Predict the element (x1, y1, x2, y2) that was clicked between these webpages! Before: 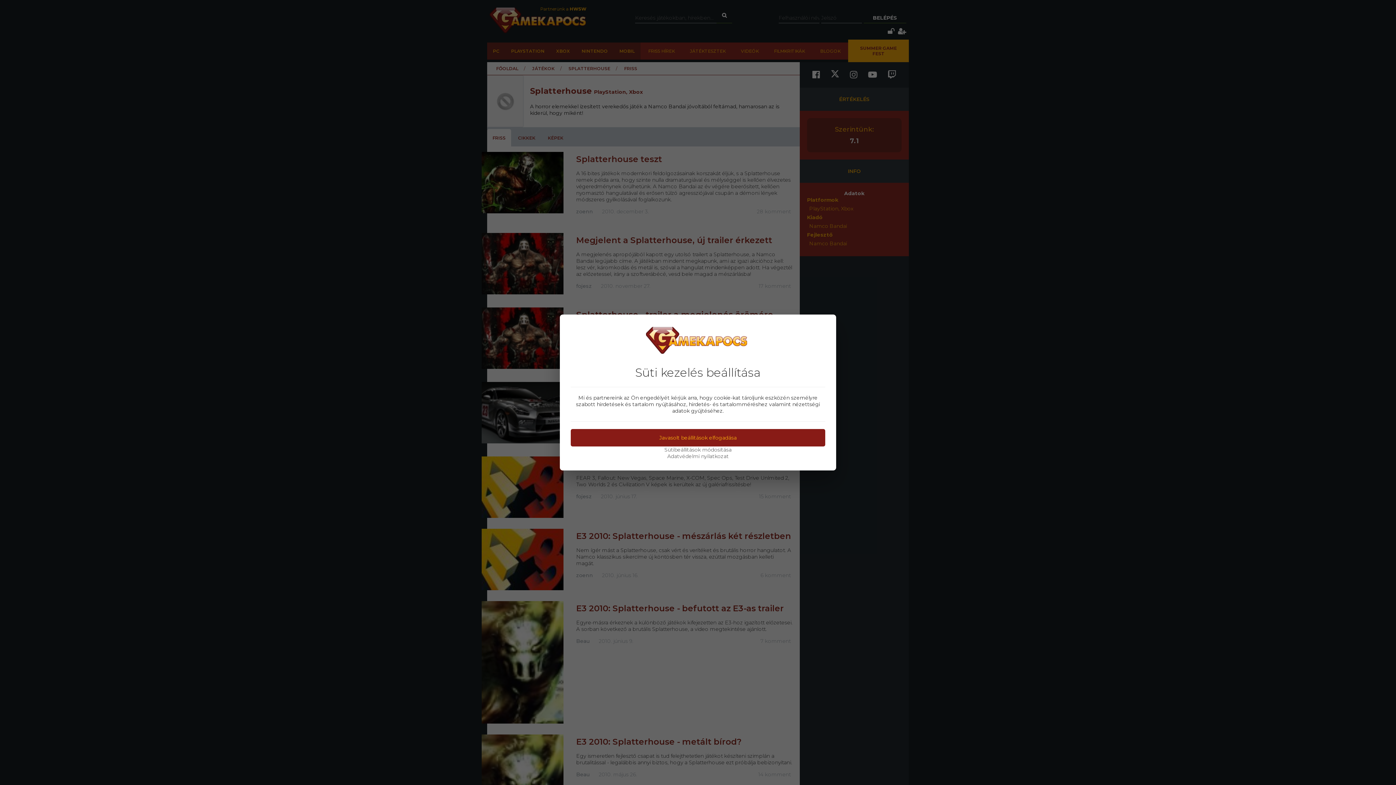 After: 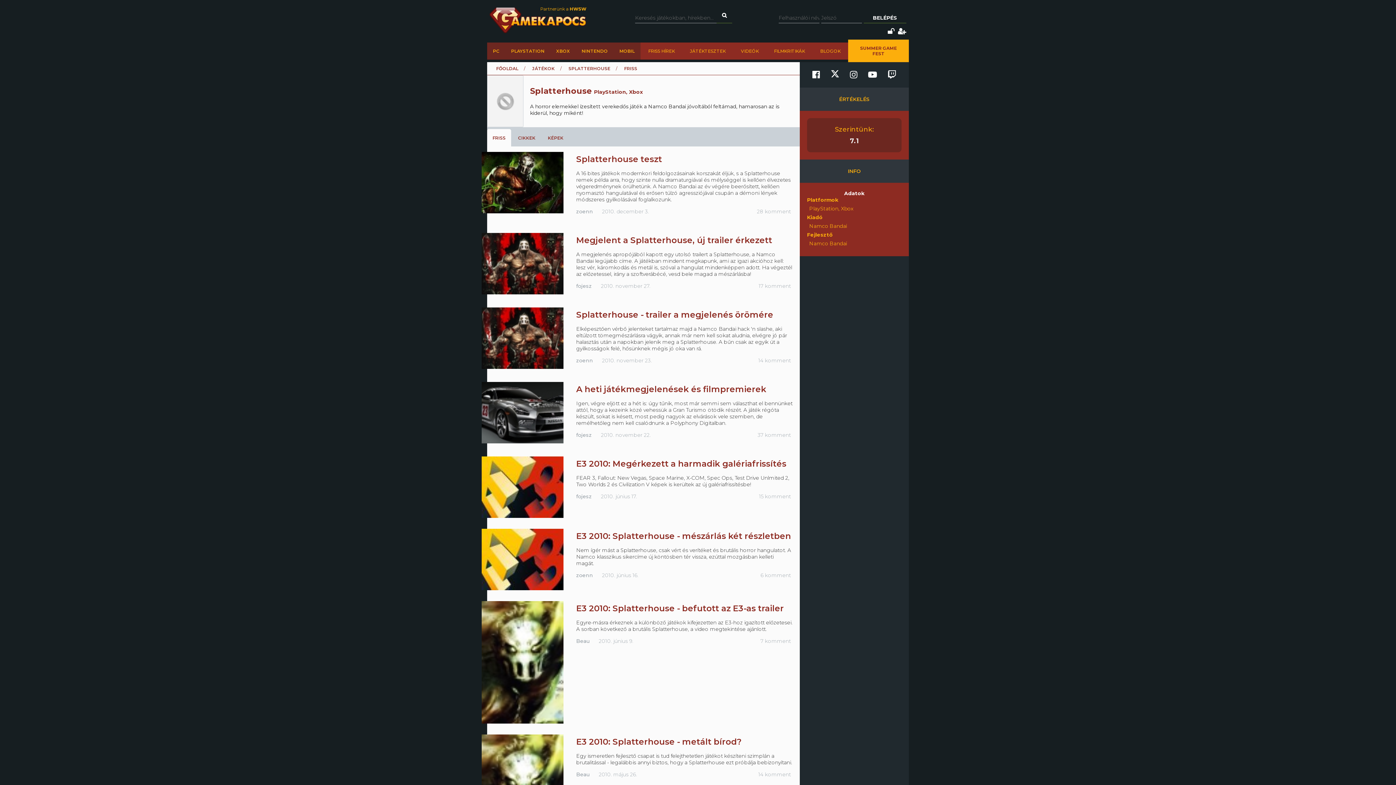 Action: bbox: (570, 429, 825, 446) label: Javasolt beállítások elfogadása